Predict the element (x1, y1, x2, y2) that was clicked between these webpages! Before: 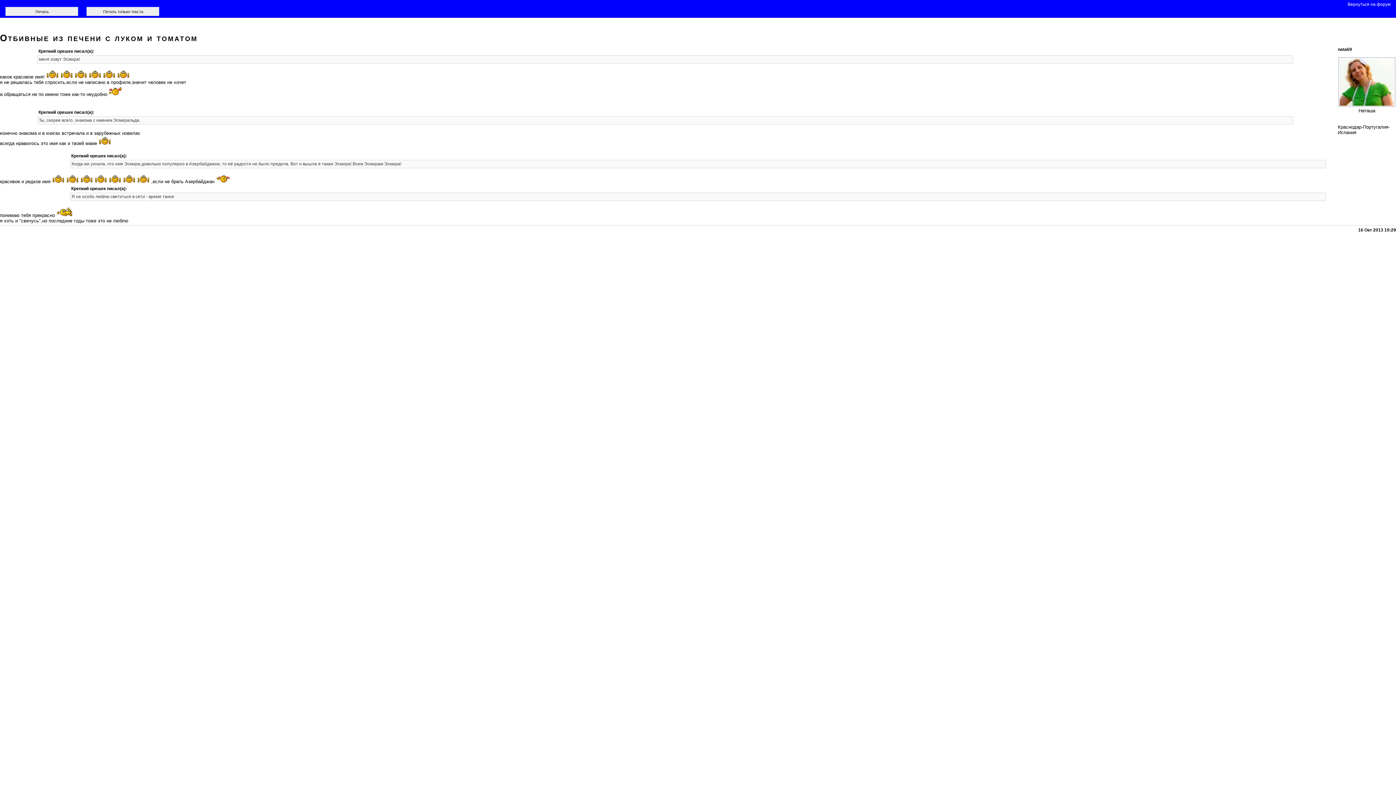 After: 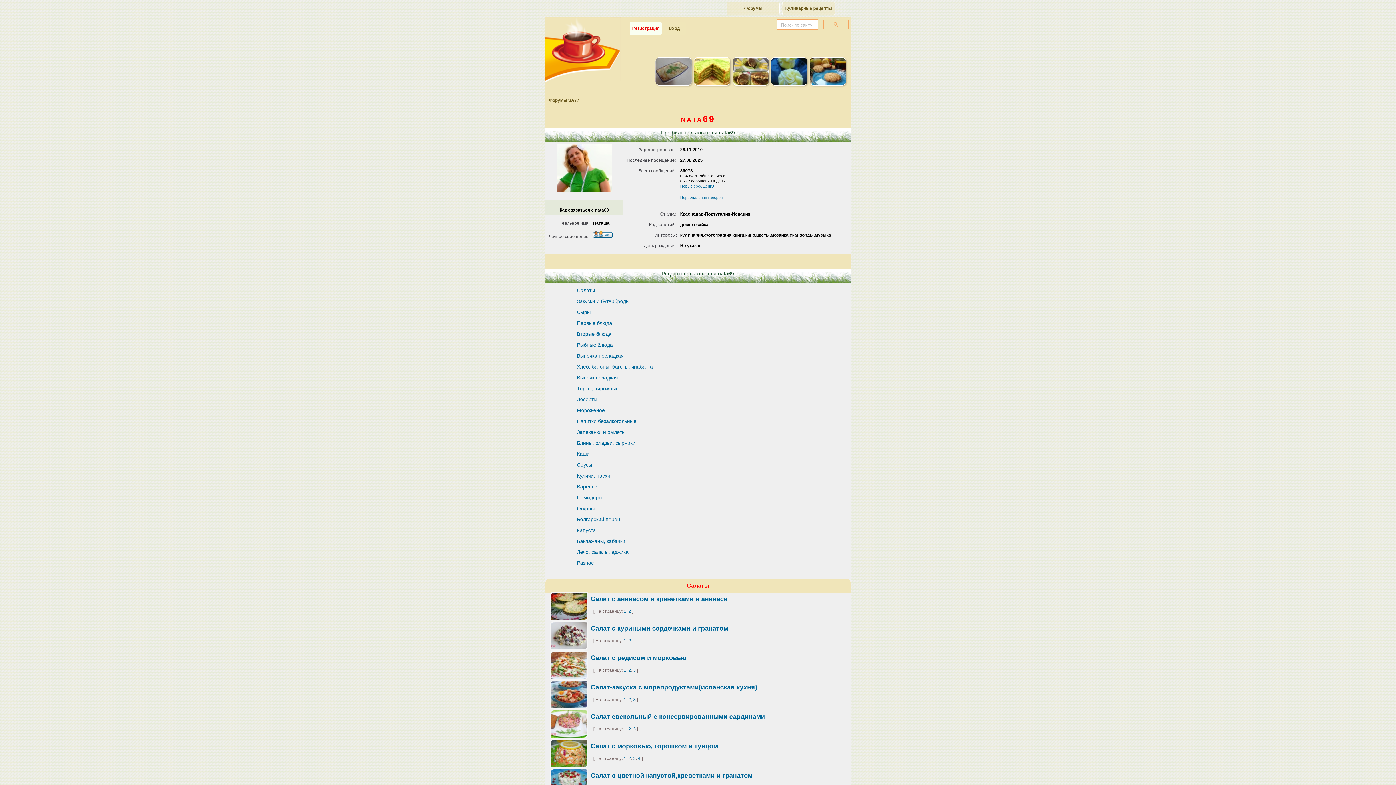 Action: bbox: (1338, 102, 1395, 108)